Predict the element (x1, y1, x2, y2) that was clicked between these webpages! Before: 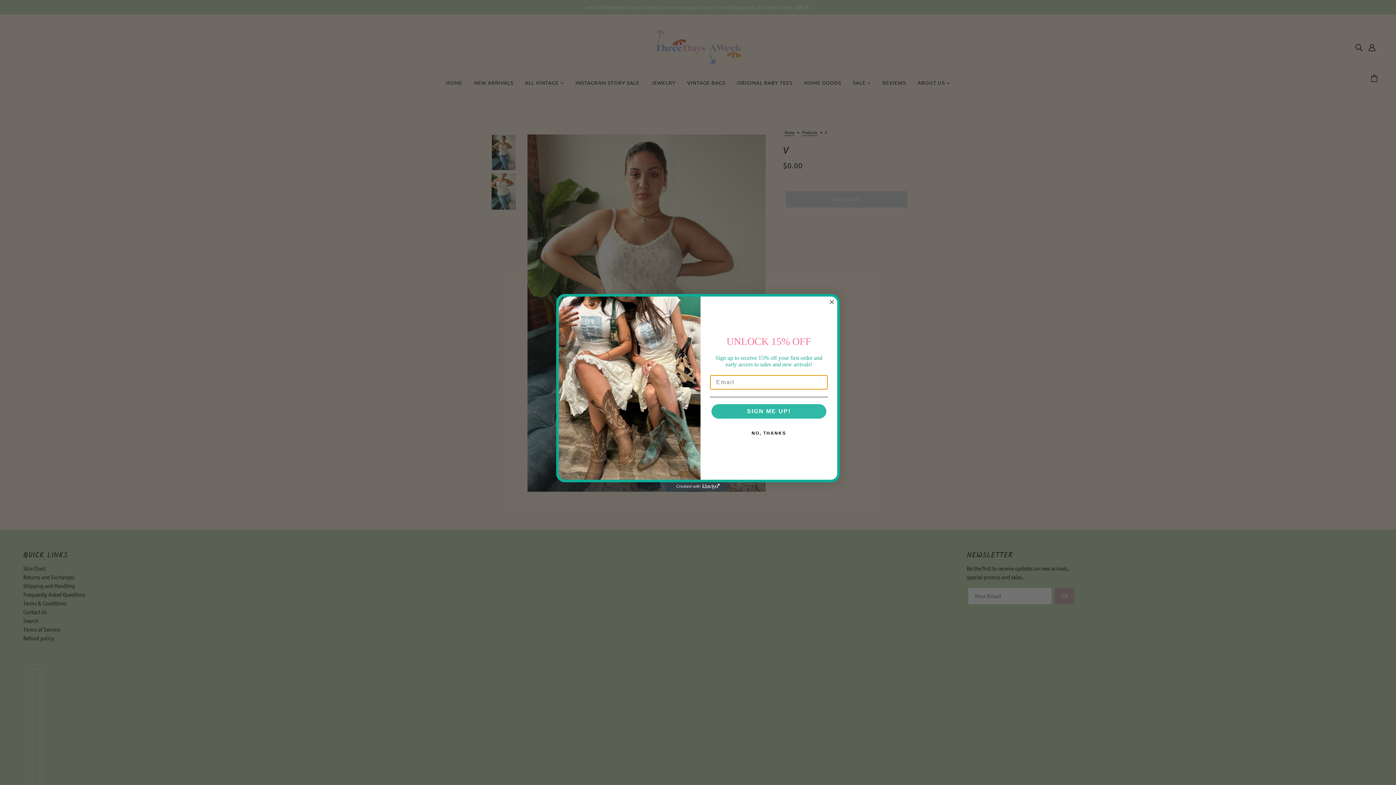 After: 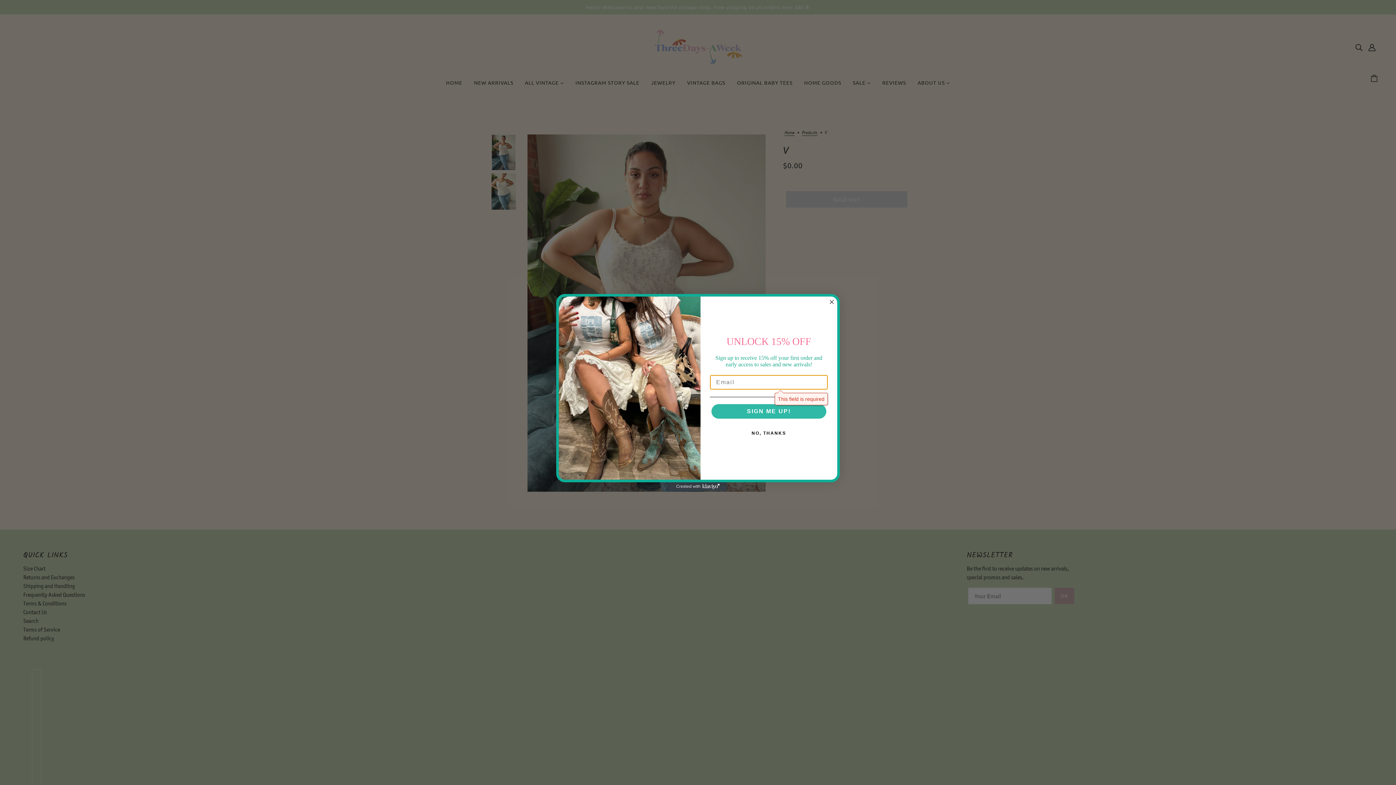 Action: label: SIGN ME UP! bbox: (711, 404, 826, 419)